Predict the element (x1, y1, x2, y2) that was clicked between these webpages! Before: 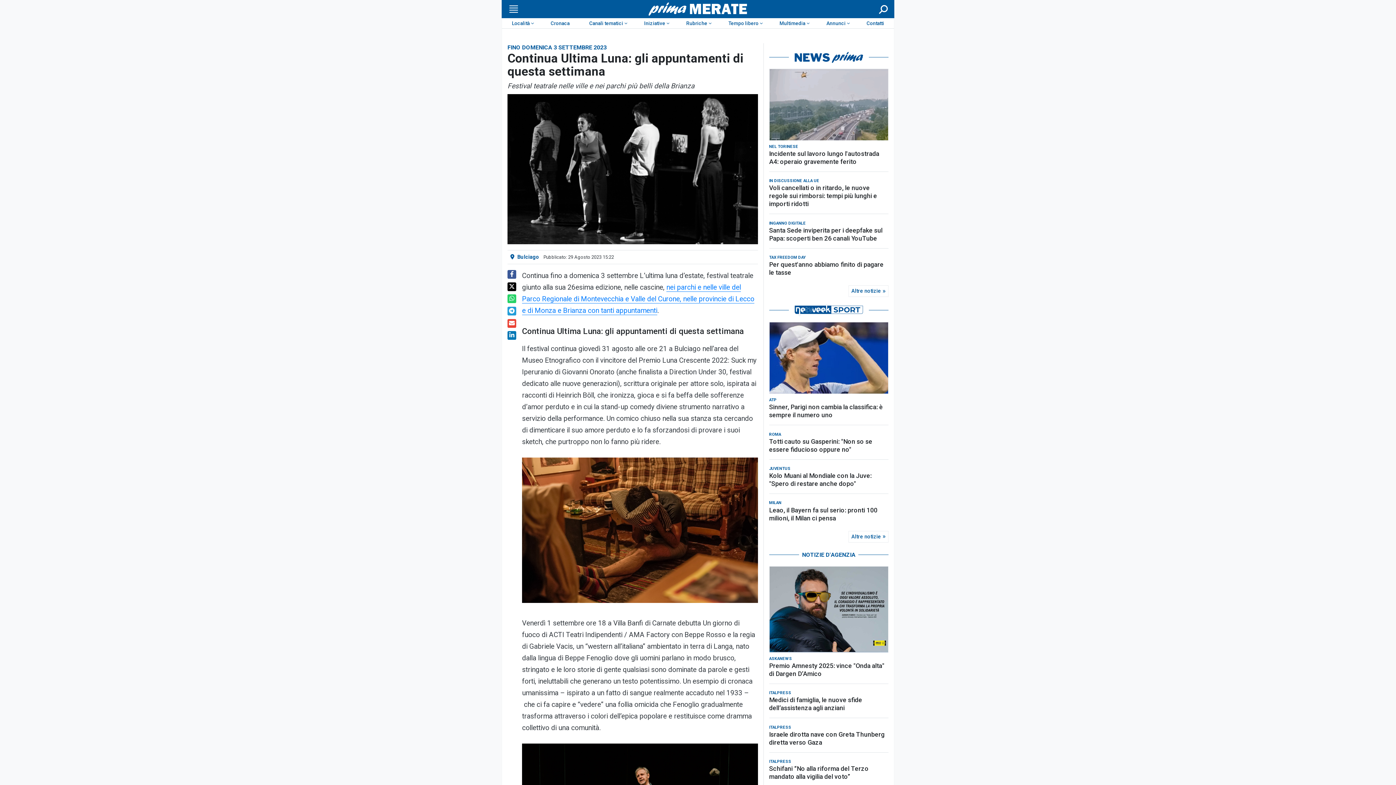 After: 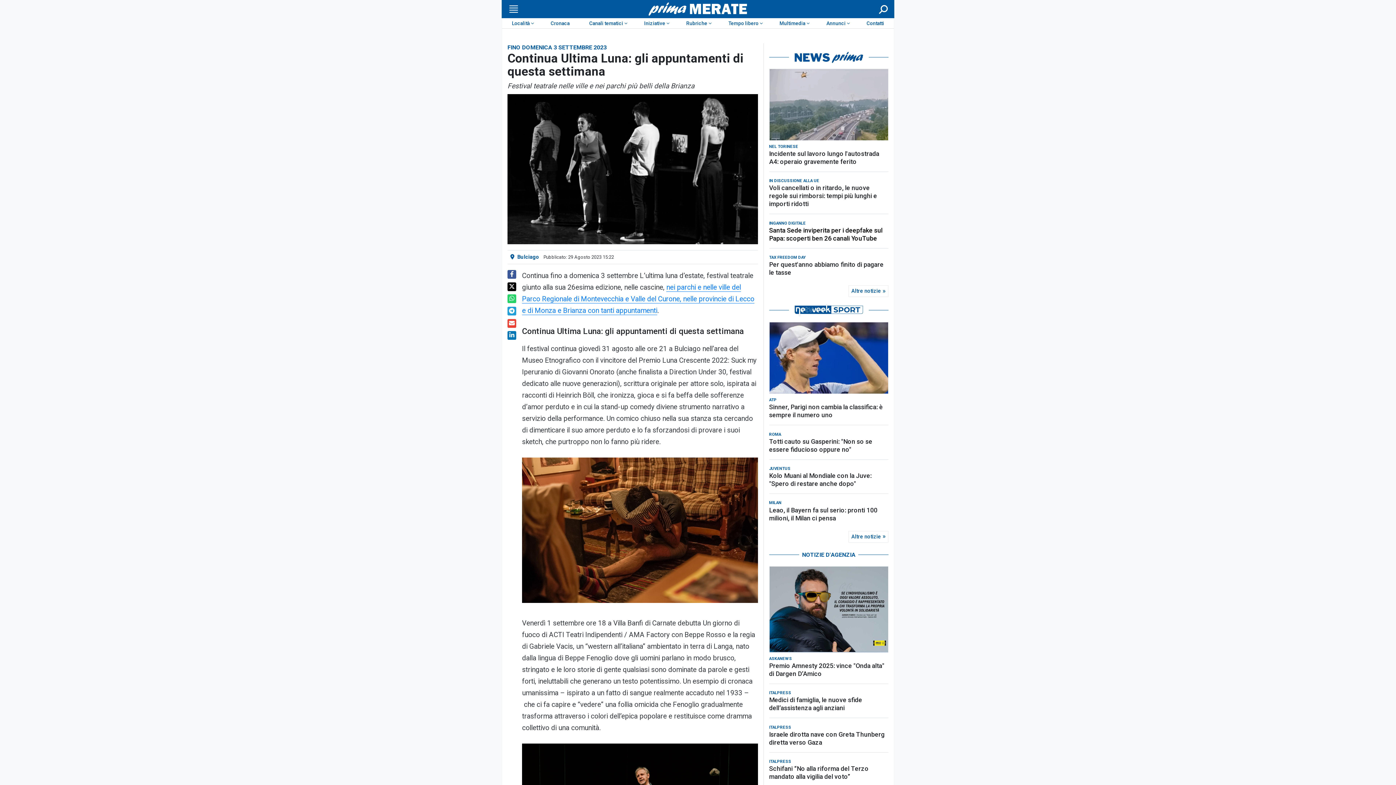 Action: label: Santa Sede inviperita per i deepfake sul Papa: scoperti ben 26 canali YouTube bbox: (769, 226, 888, 242)